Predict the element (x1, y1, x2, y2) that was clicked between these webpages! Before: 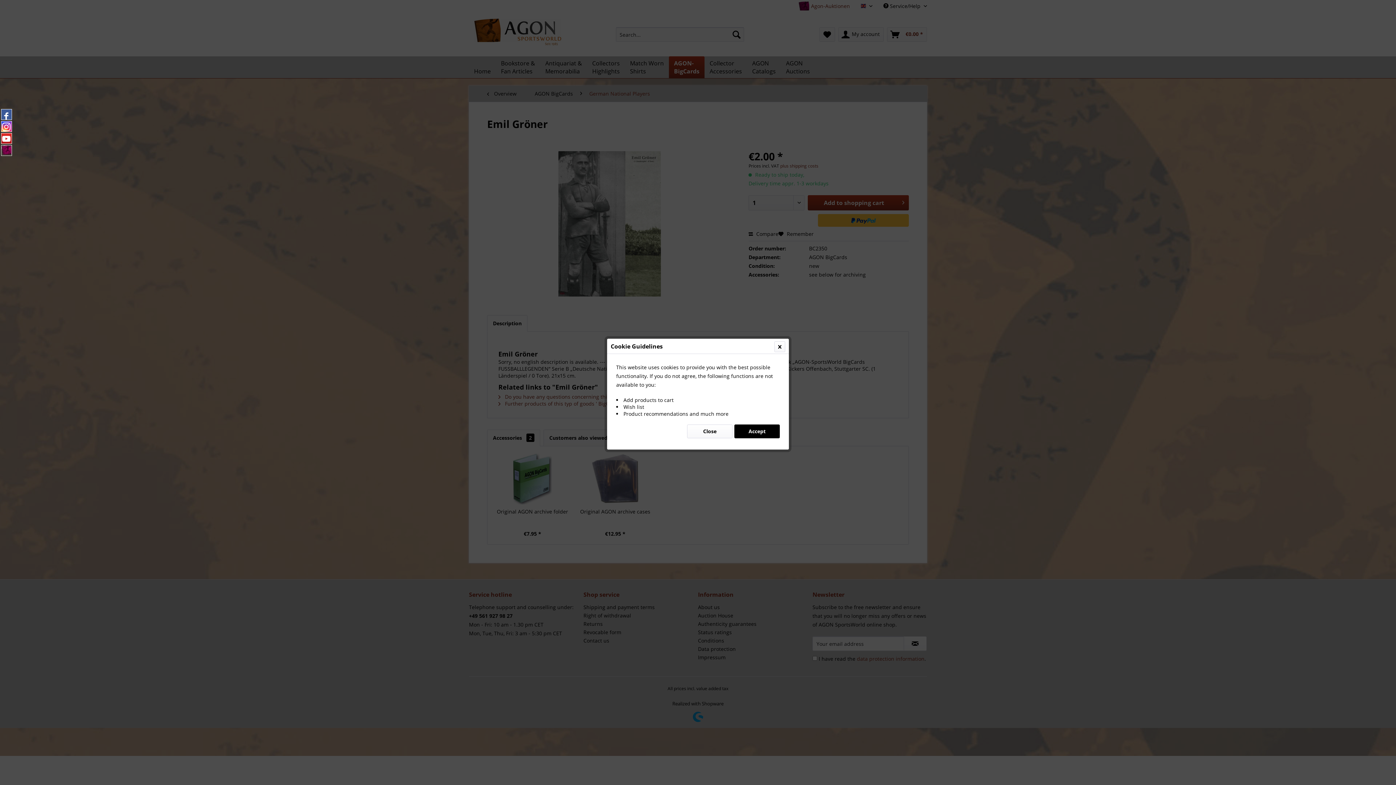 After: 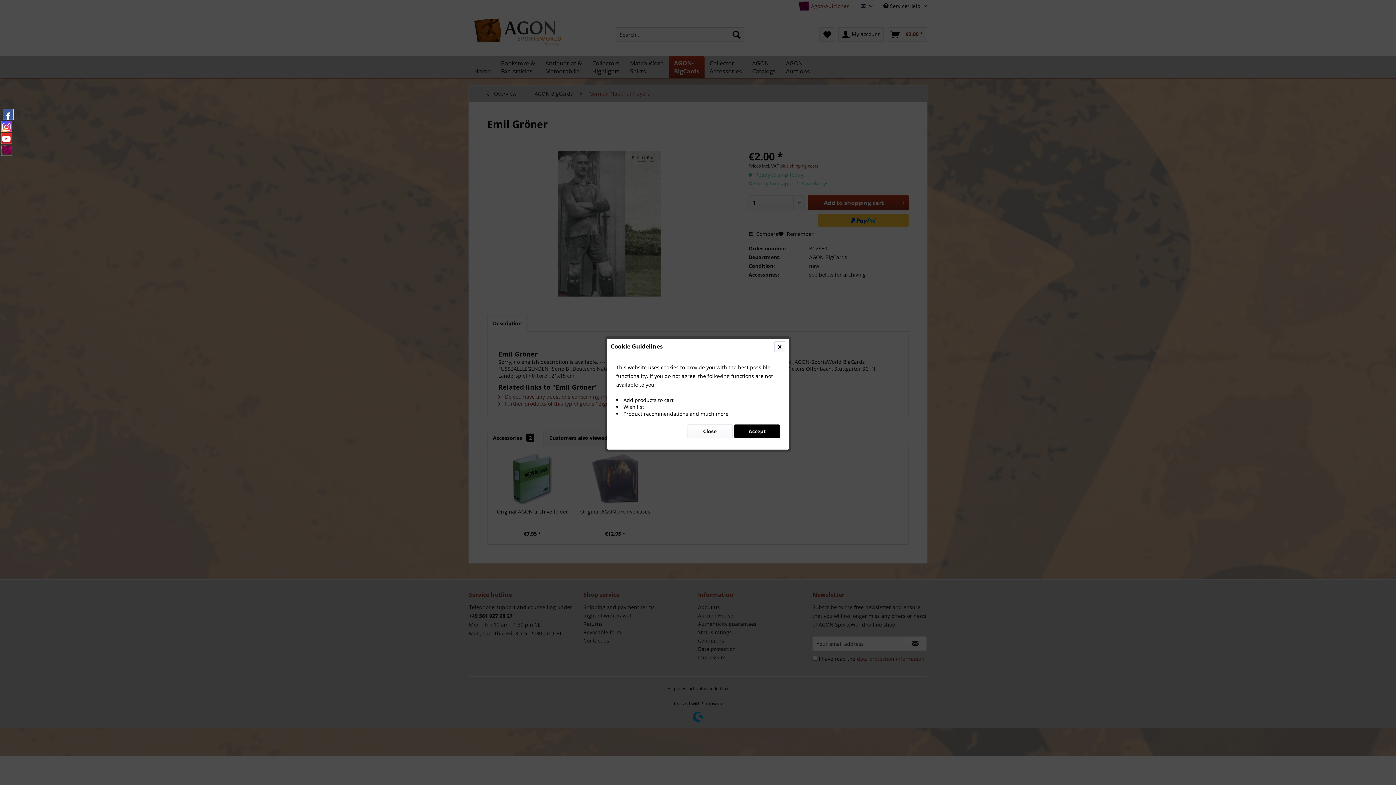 Action: bbox: (1, 109, 12, 120)